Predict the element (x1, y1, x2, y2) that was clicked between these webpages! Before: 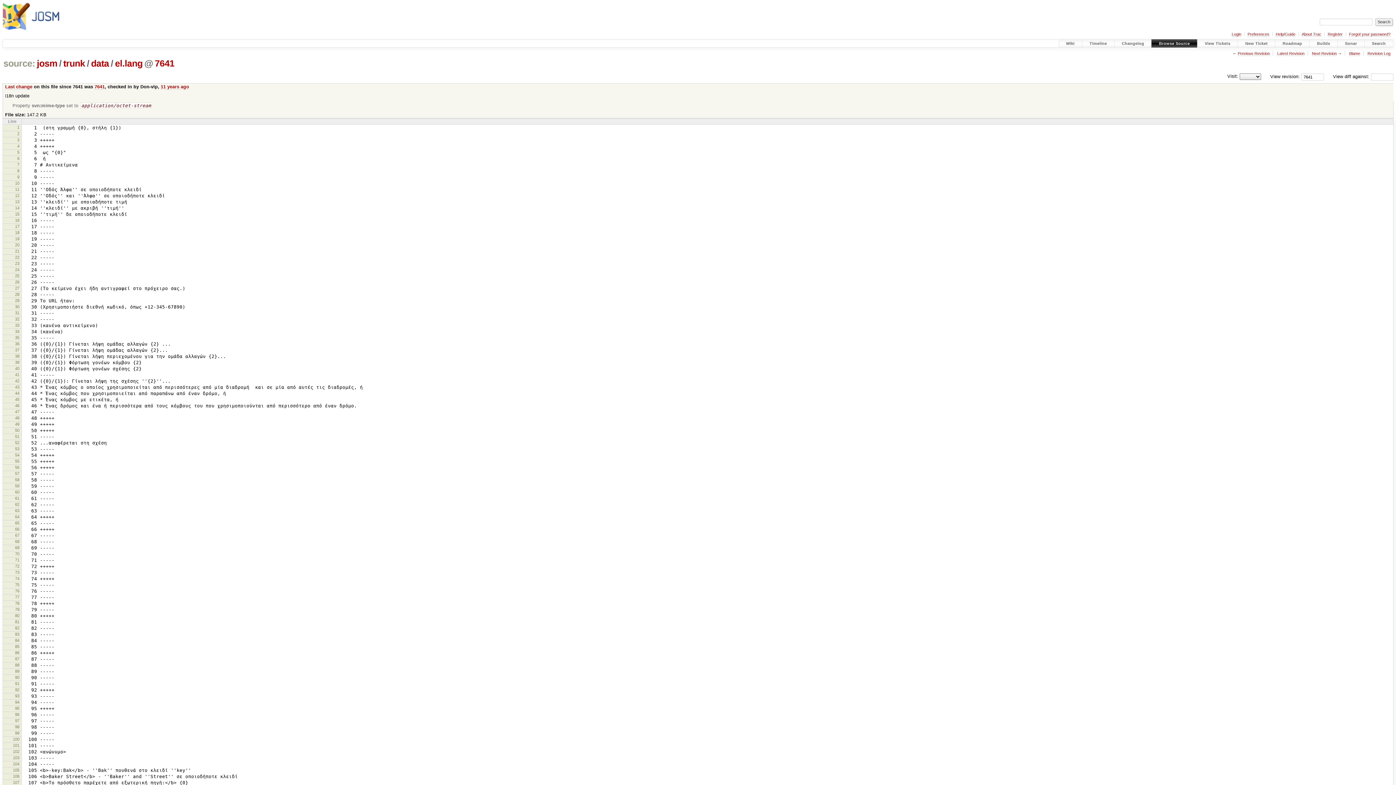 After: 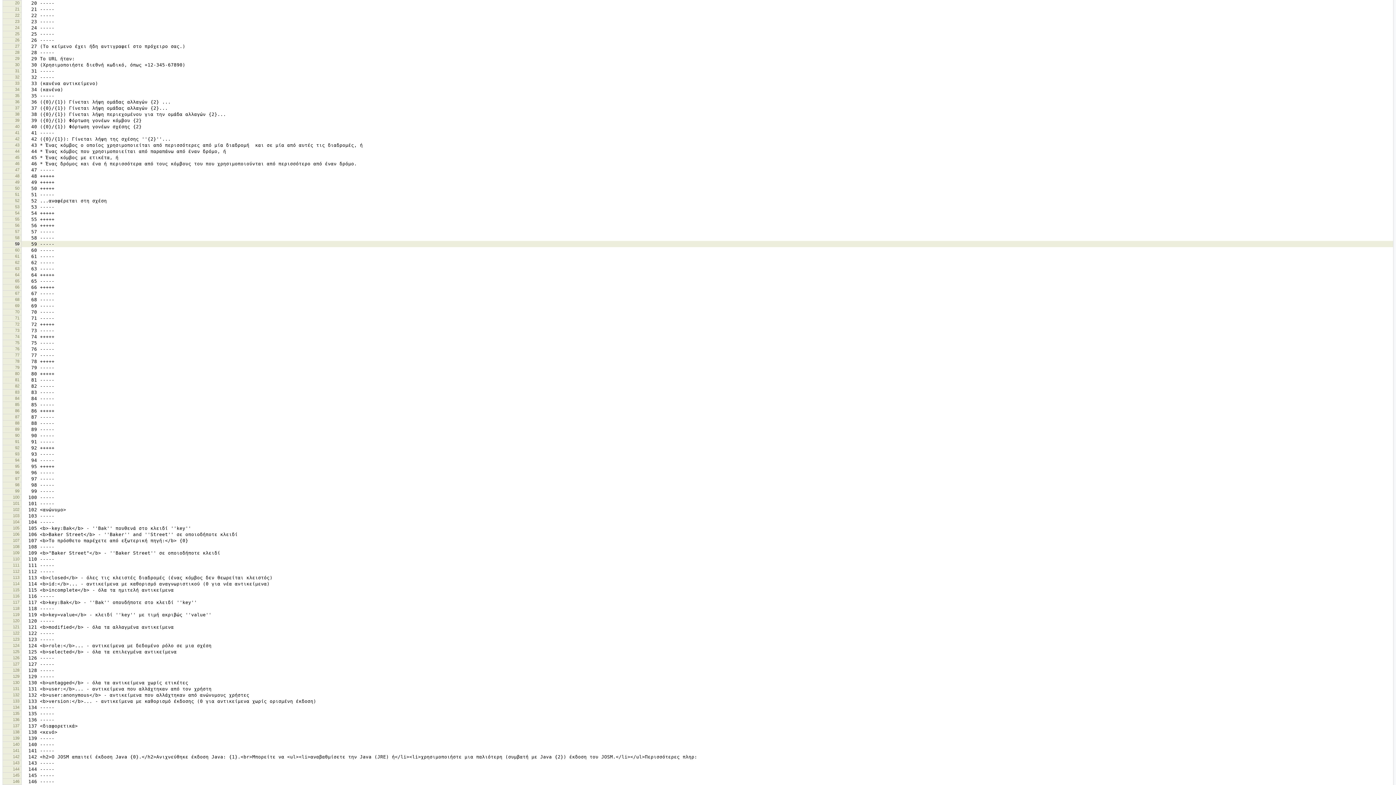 Action: bbox: (15, 242, 19, 247) label: 20